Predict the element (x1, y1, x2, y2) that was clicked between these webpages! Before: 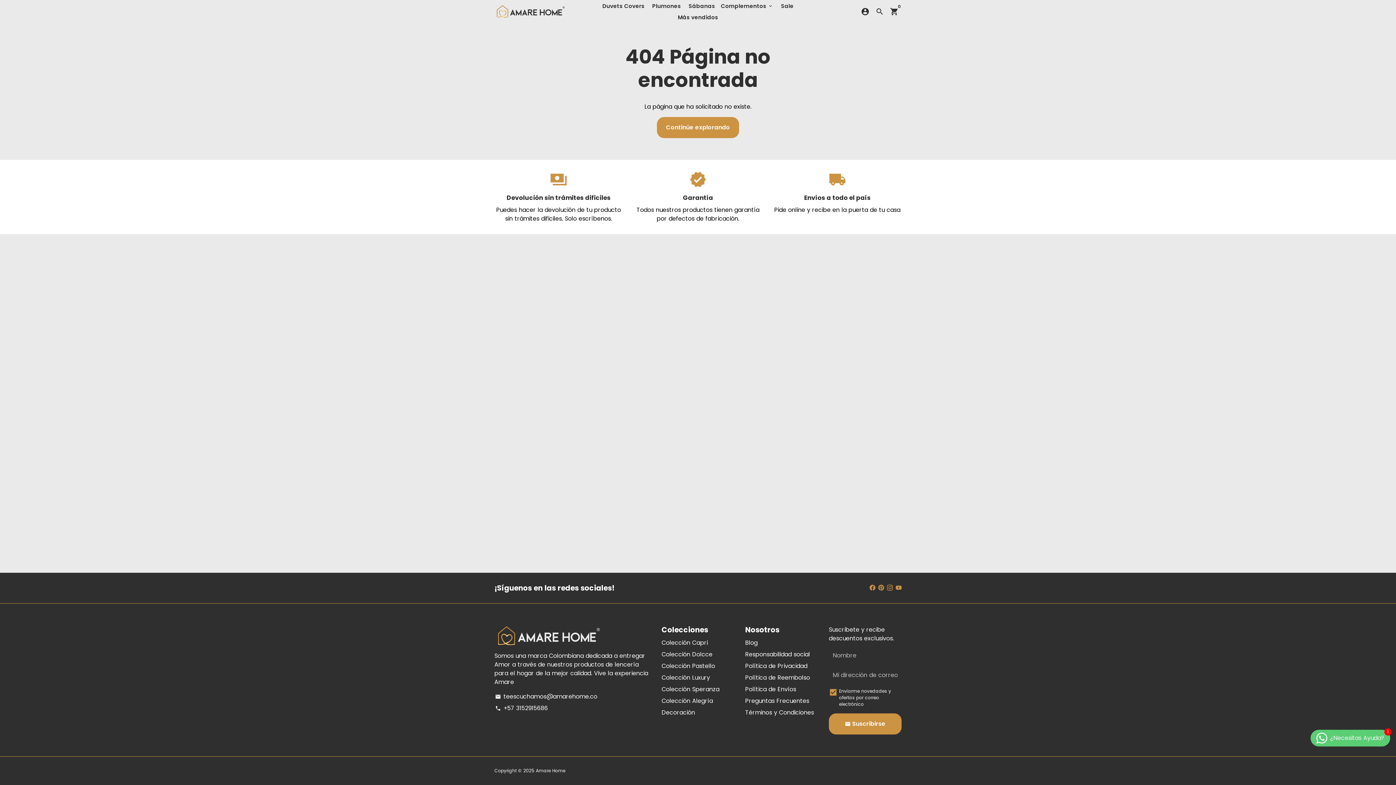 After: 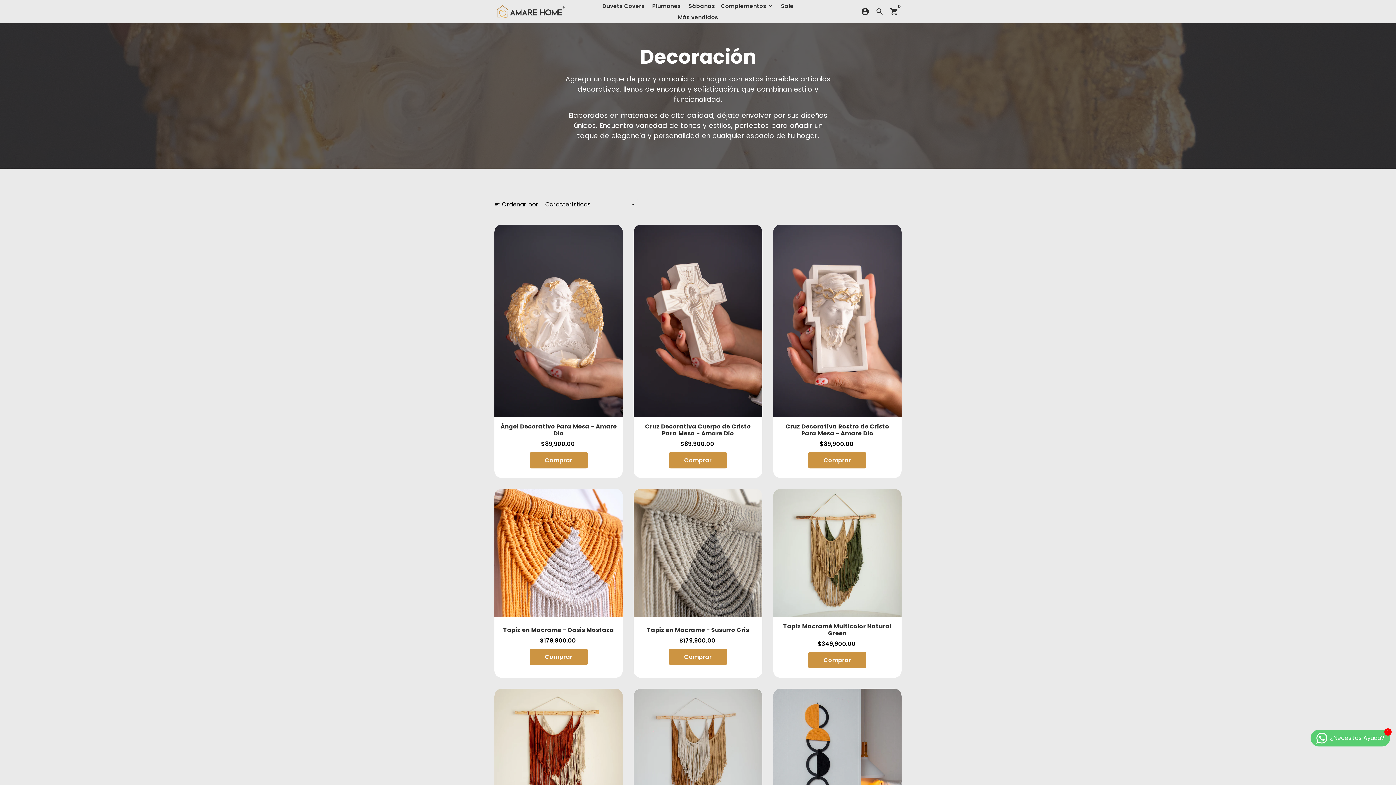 Action: label: Decoración bbox: (661, 708, 695, 717)